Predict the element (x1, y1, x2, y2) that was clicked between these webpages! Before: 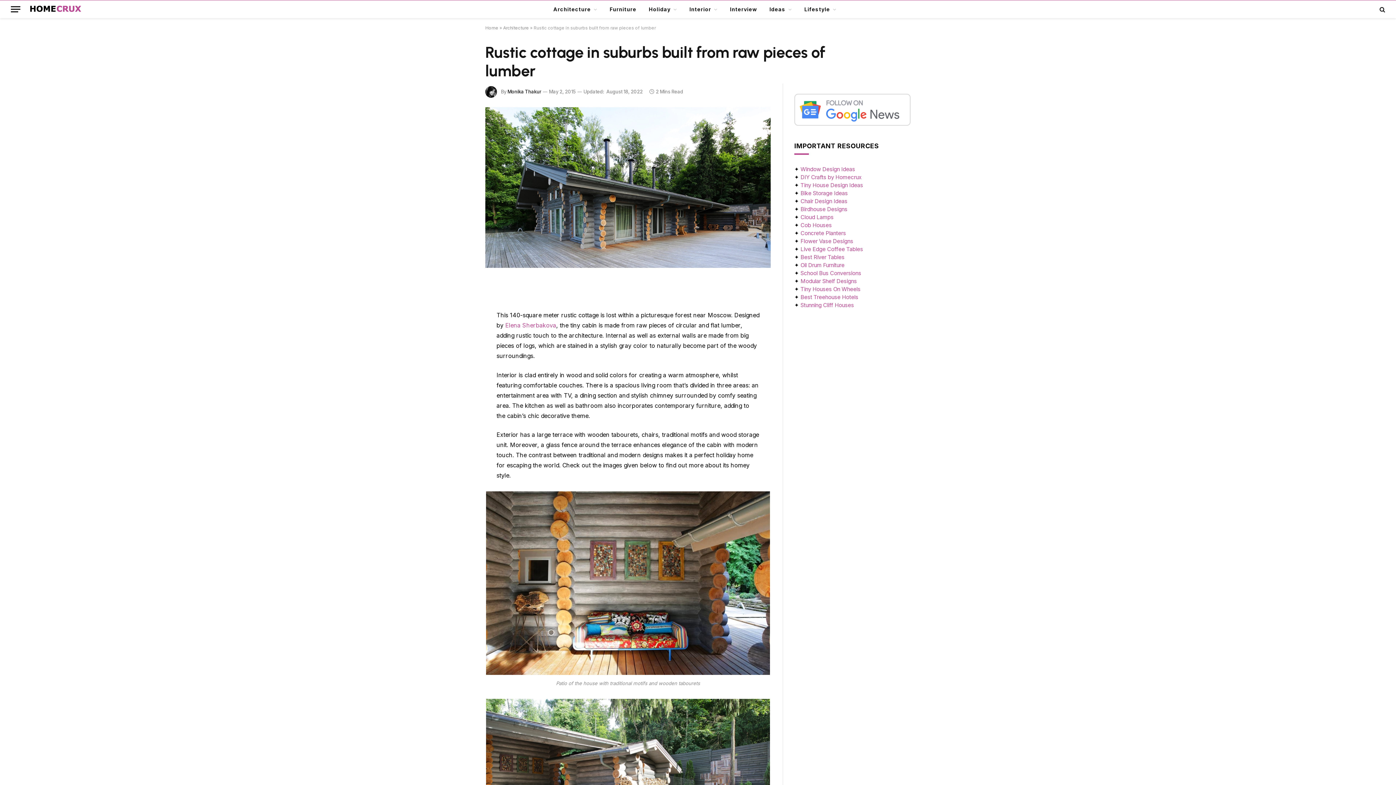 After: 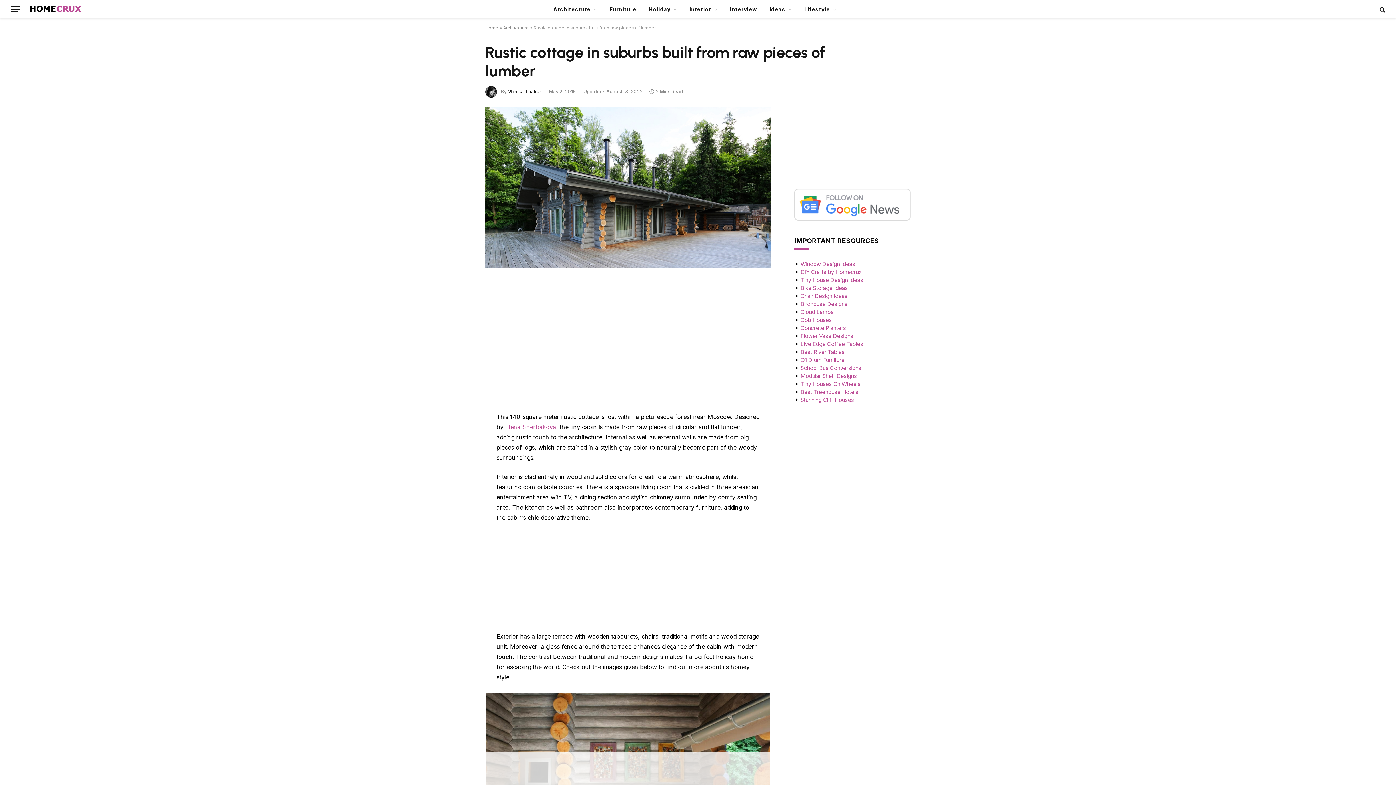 Action: bbox: (452, 332, 467, 347)